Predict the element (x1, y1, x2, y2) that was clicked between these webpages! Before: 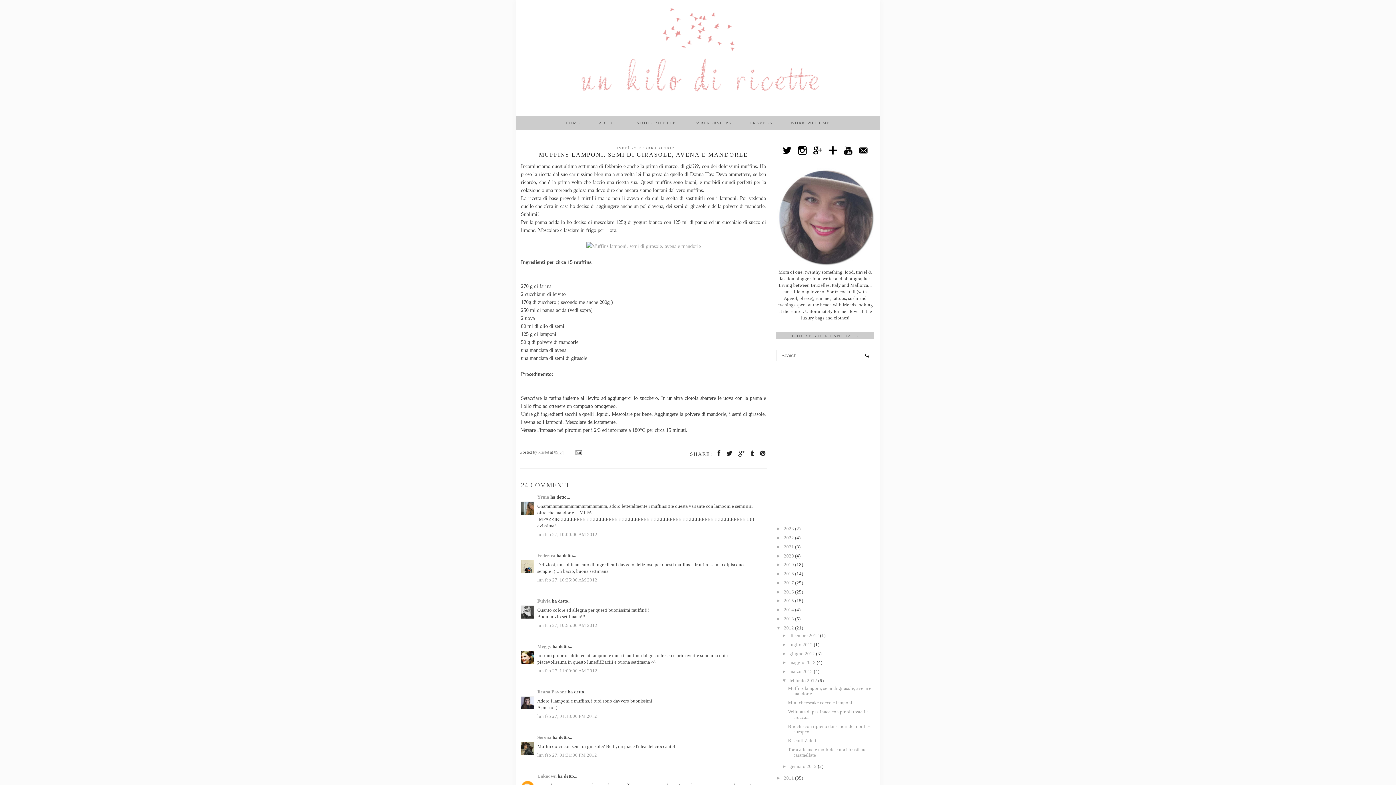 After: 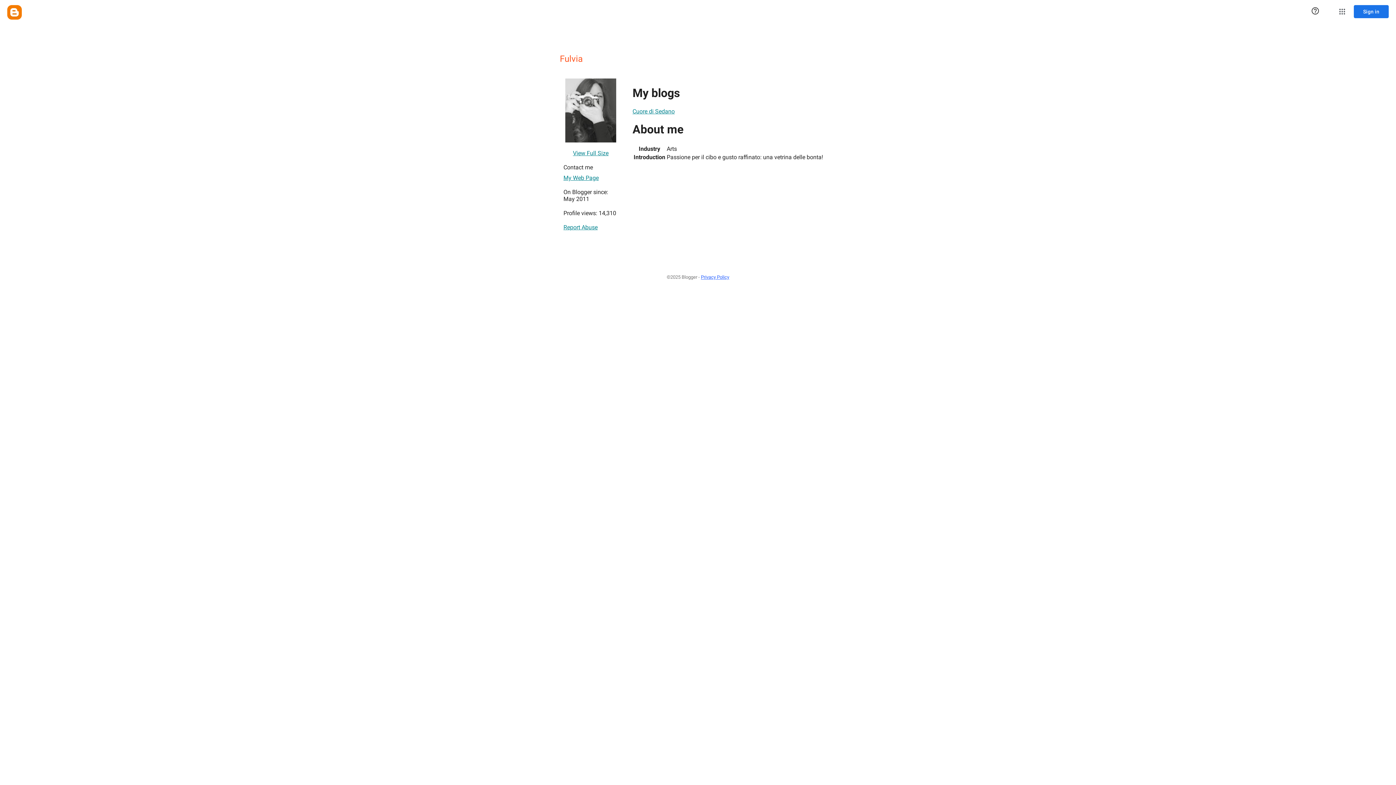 Action: label: Fulvia bbox: (537, 598, 550, 604)